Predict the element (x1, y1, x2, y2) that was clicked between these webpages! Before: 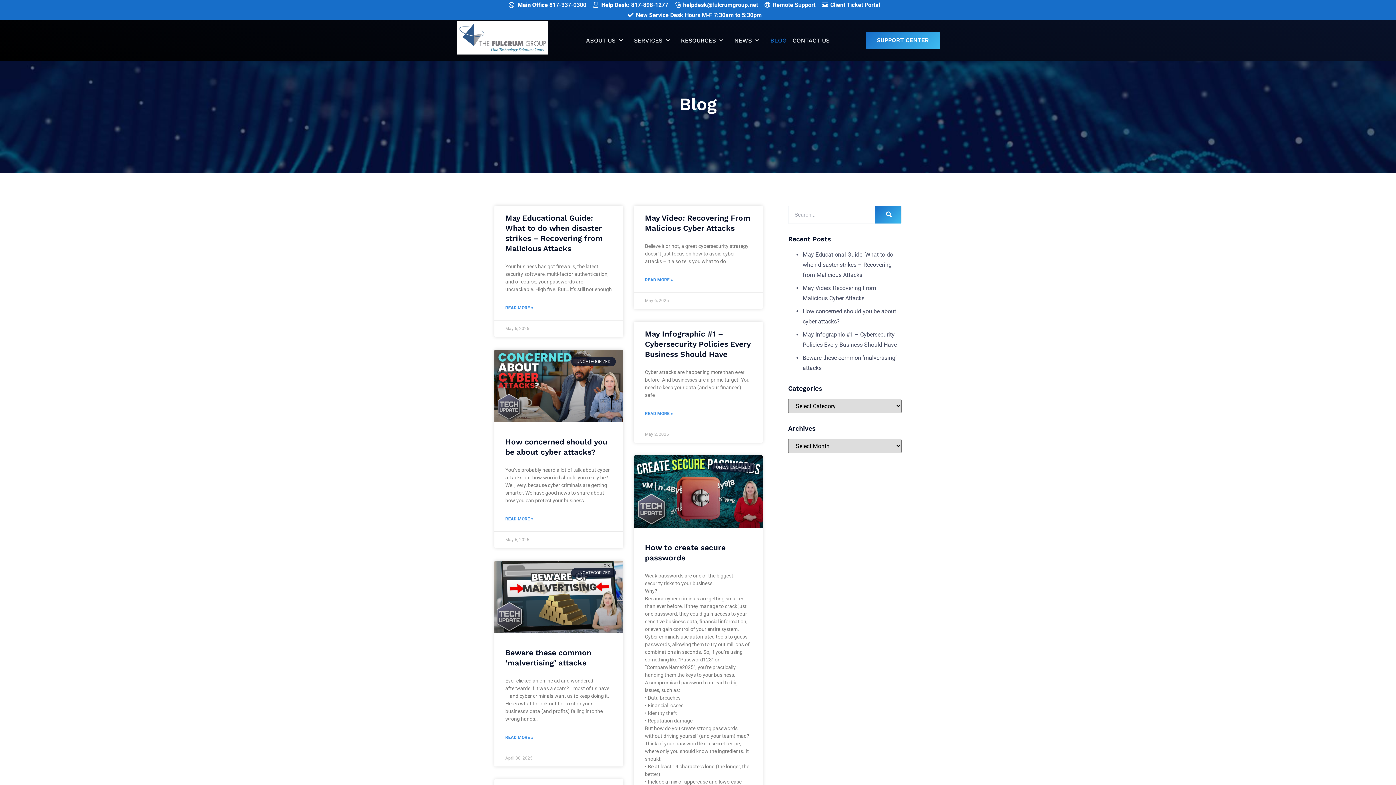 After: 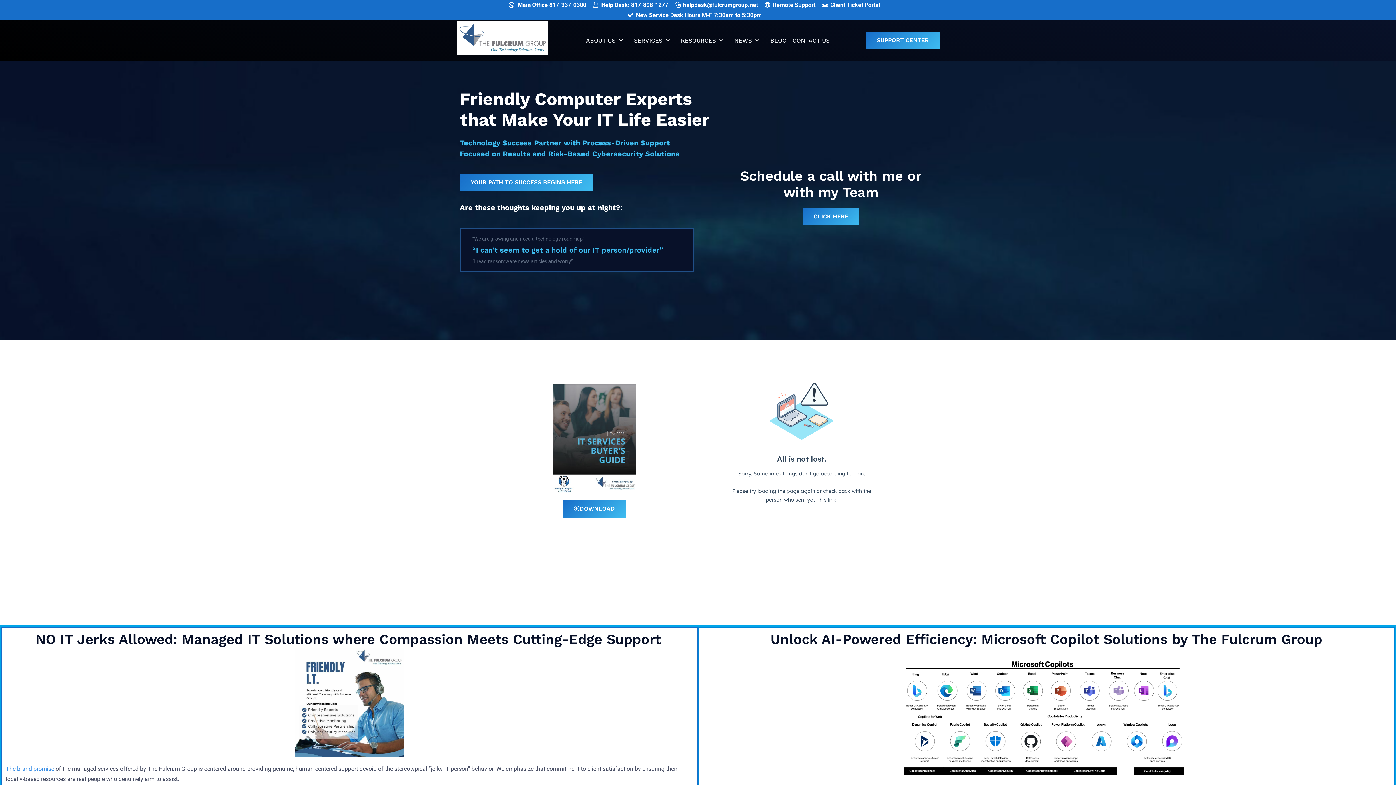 Action: bbox: (457, 21, 548, 54)